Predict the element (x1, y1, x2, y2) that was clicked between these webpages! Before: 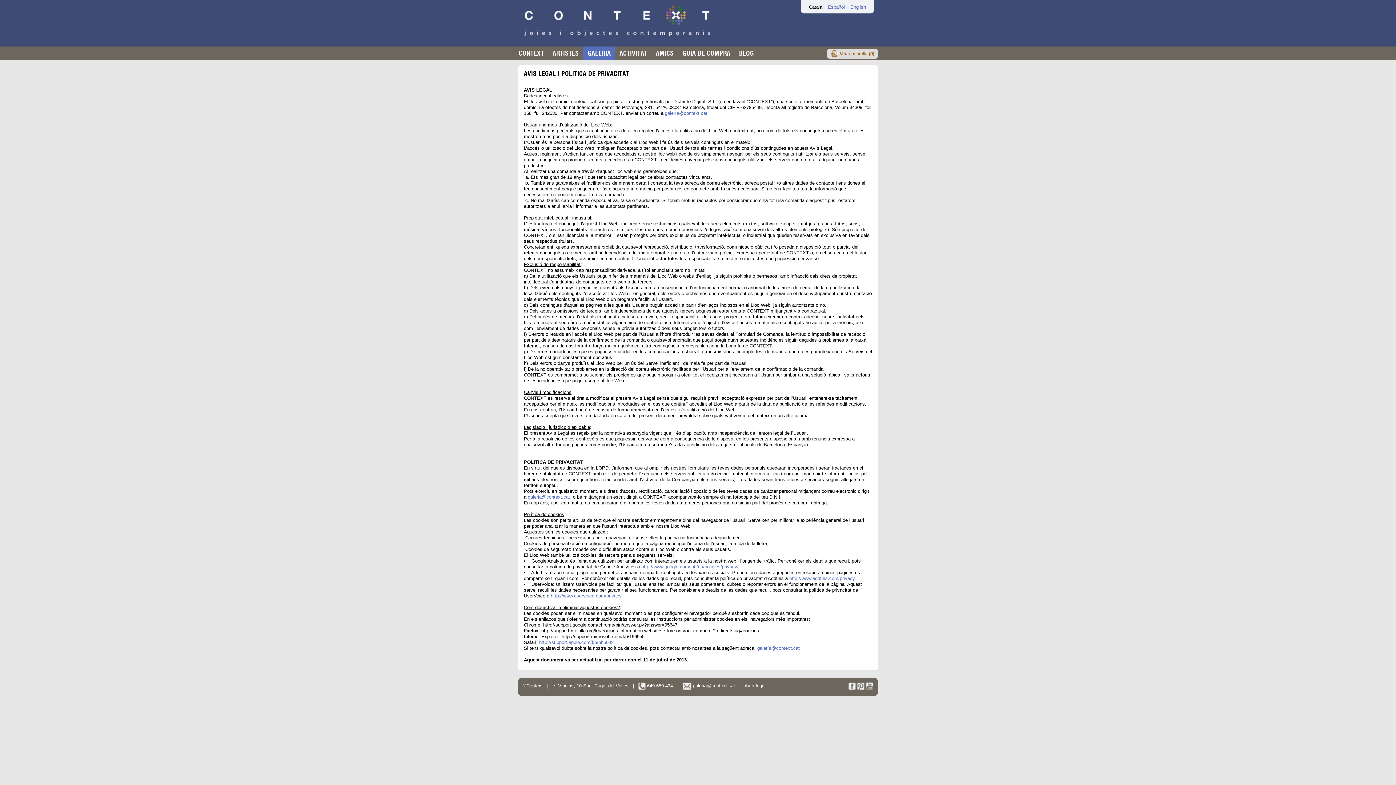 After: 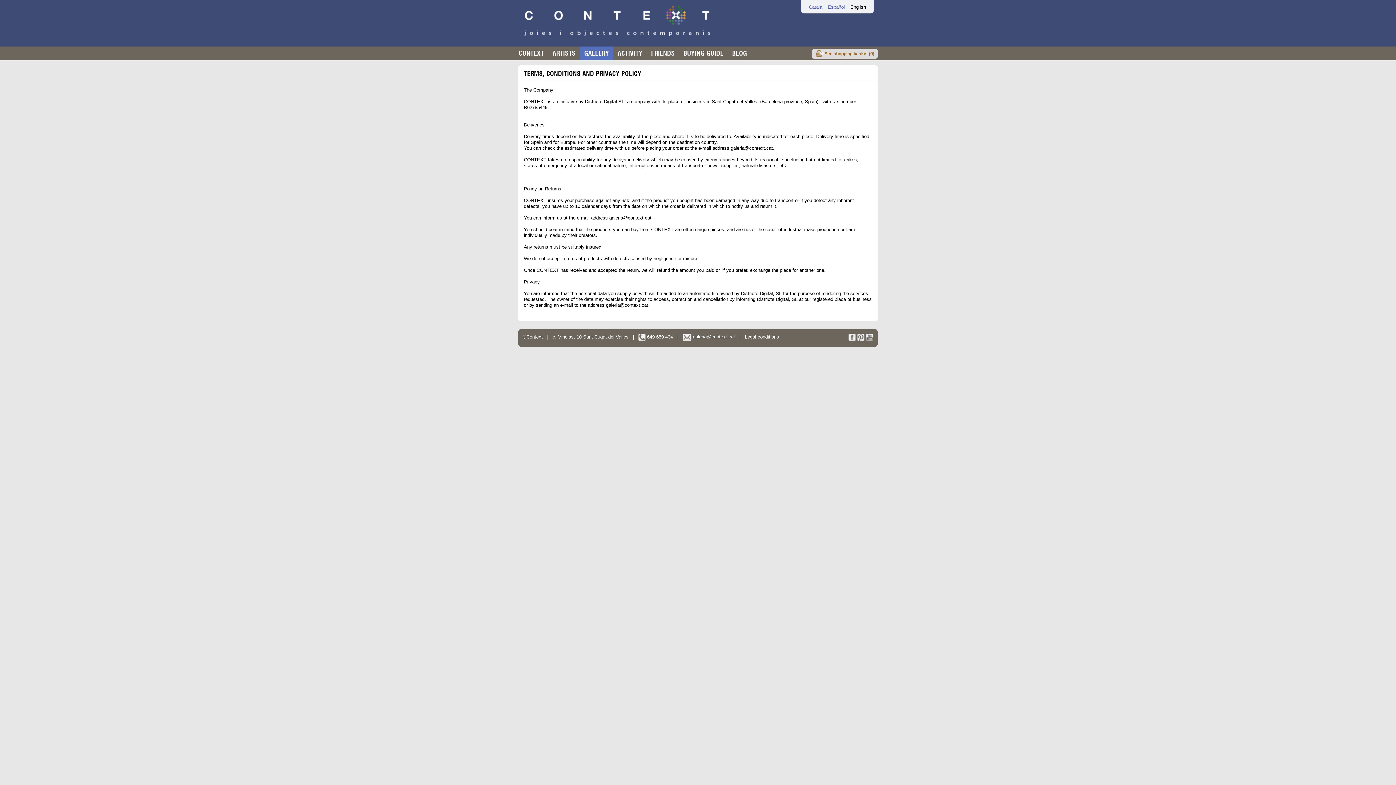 Action: bbox: (850, 4, 866, 9) label: English